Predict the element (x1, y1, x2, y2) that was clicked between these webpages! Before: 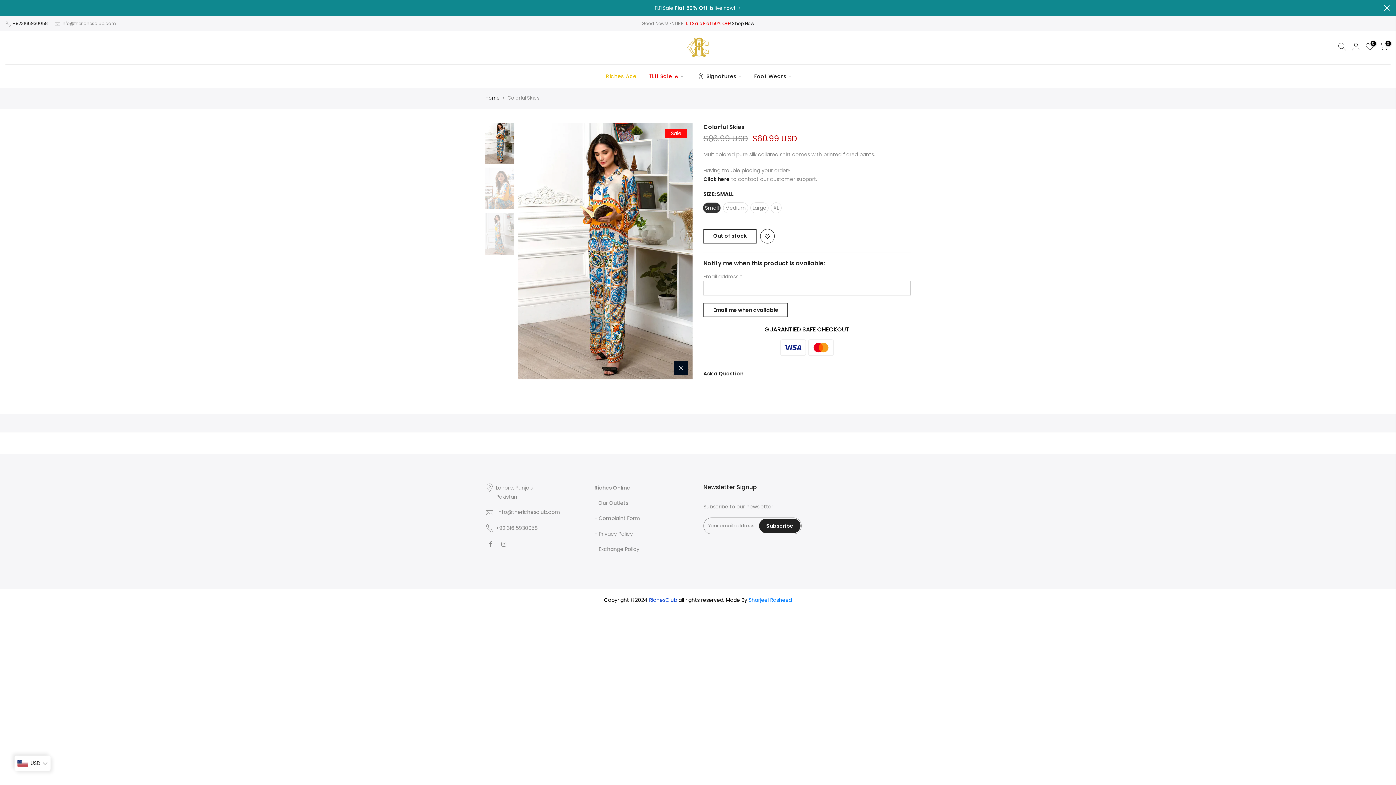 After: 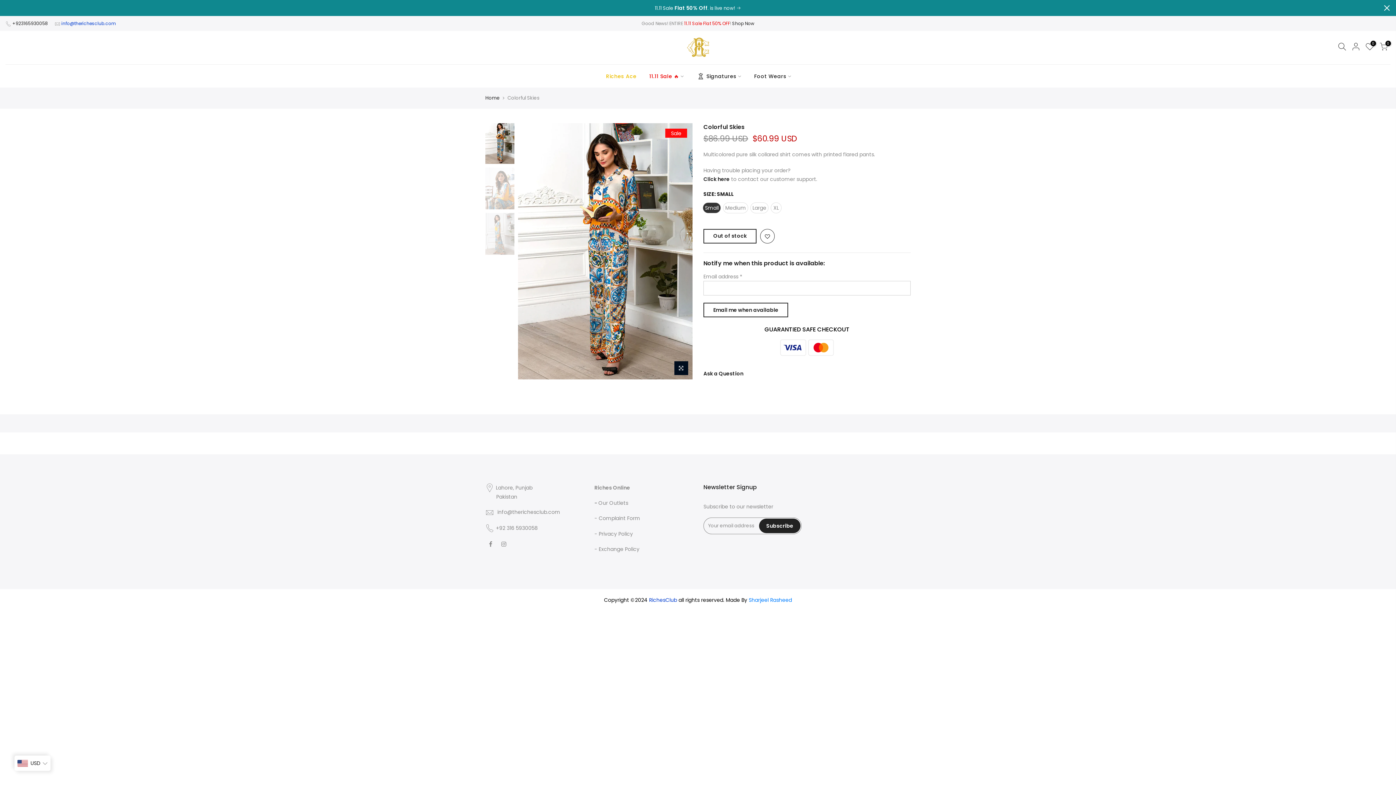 Action: bbox: (61, 20, 116, 26) label: info@therichesclub.com